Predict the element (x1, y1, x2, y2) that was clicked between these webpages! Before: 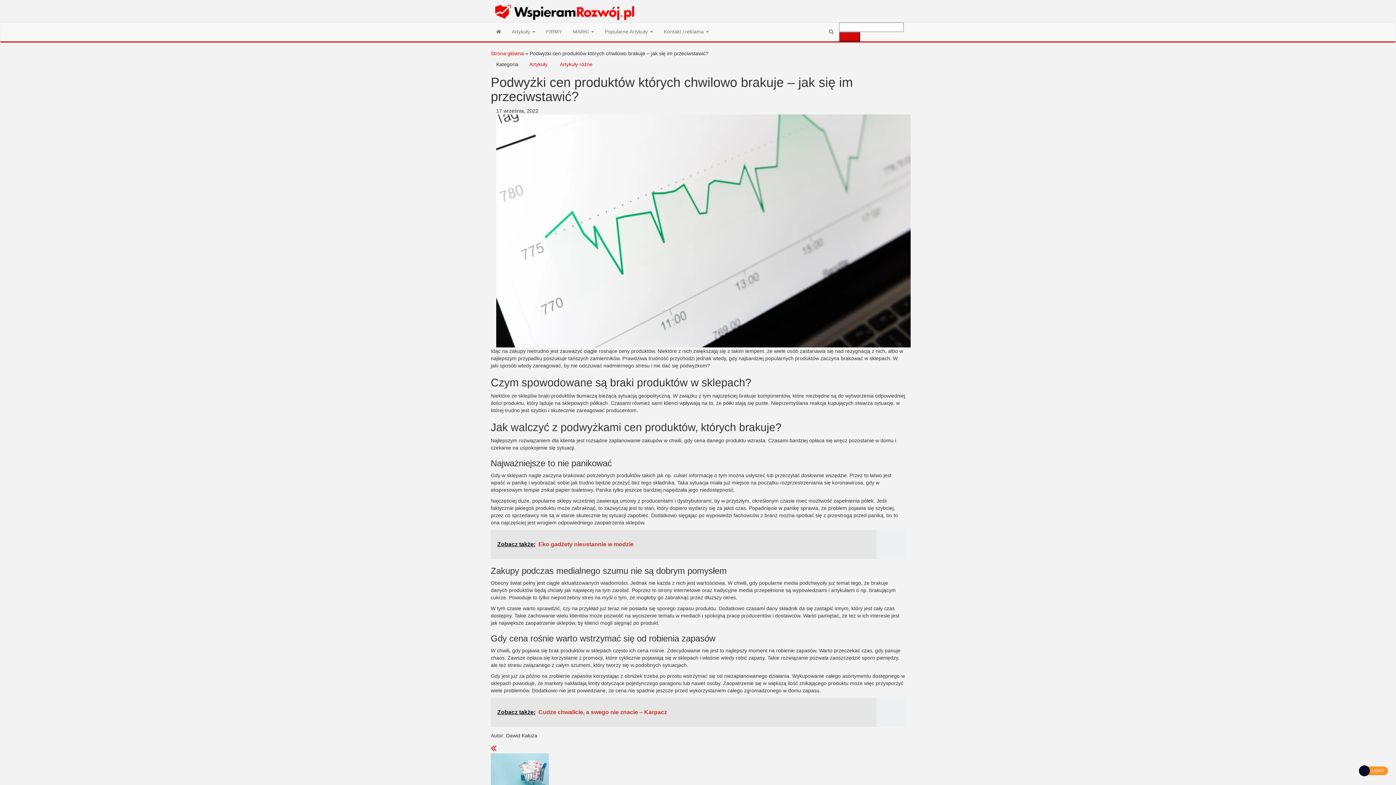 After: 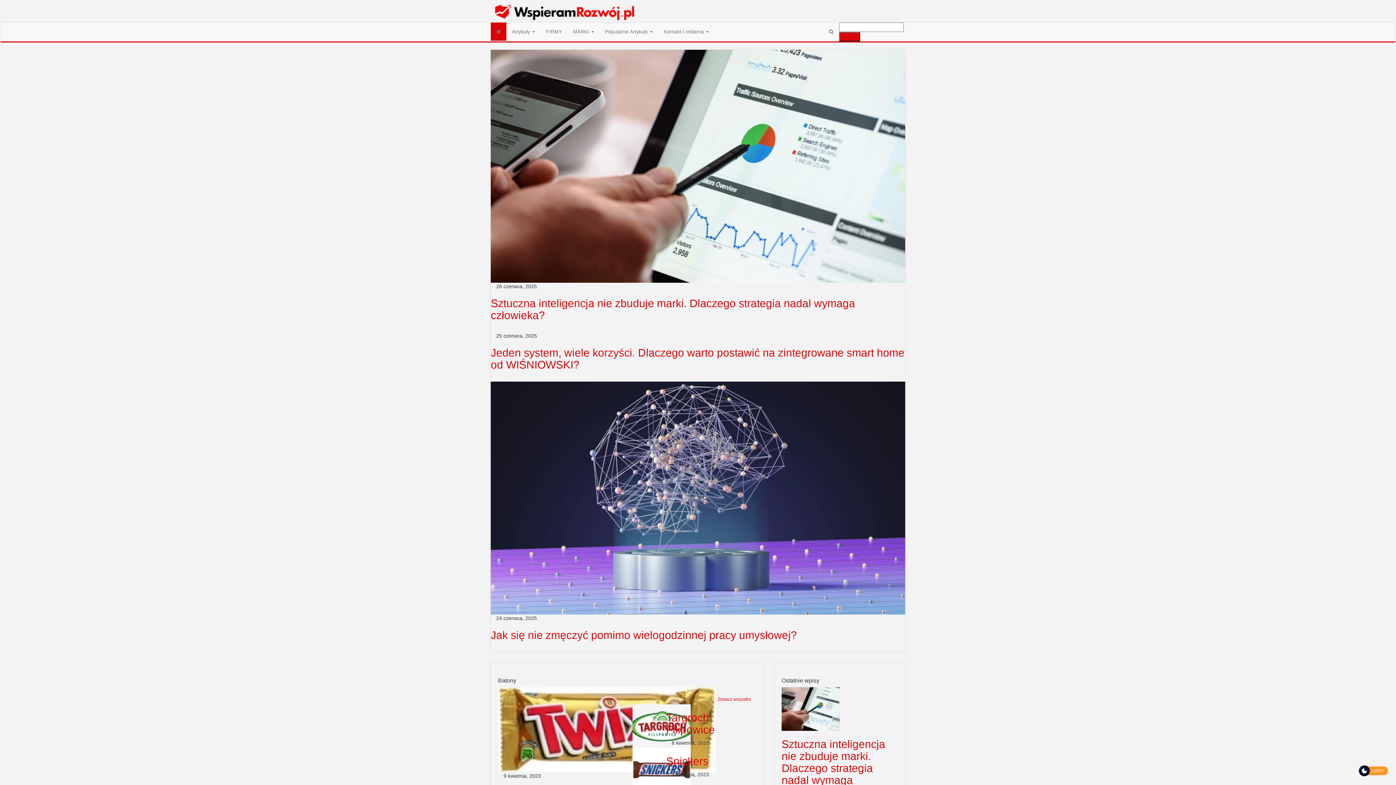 Action: bbox: (490, 7, 641, 13)